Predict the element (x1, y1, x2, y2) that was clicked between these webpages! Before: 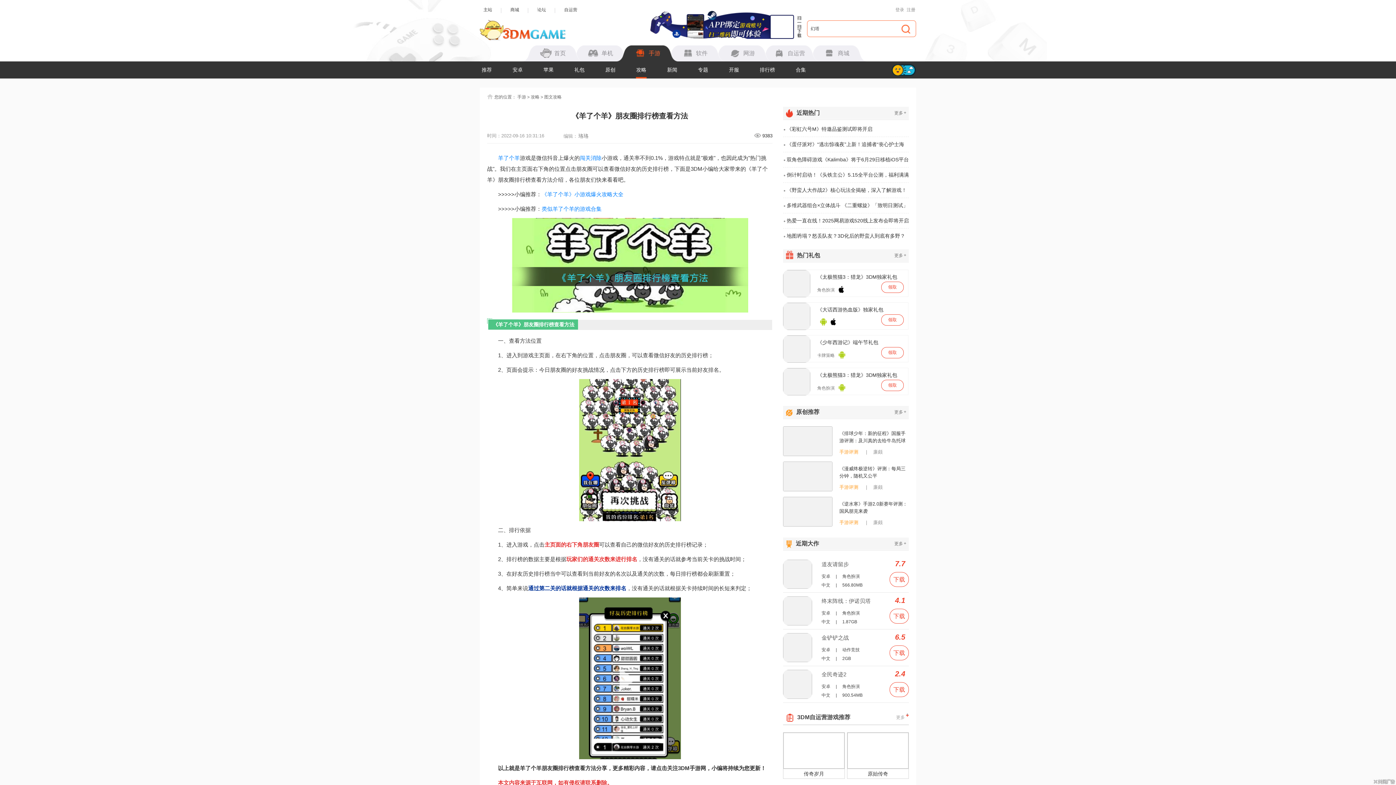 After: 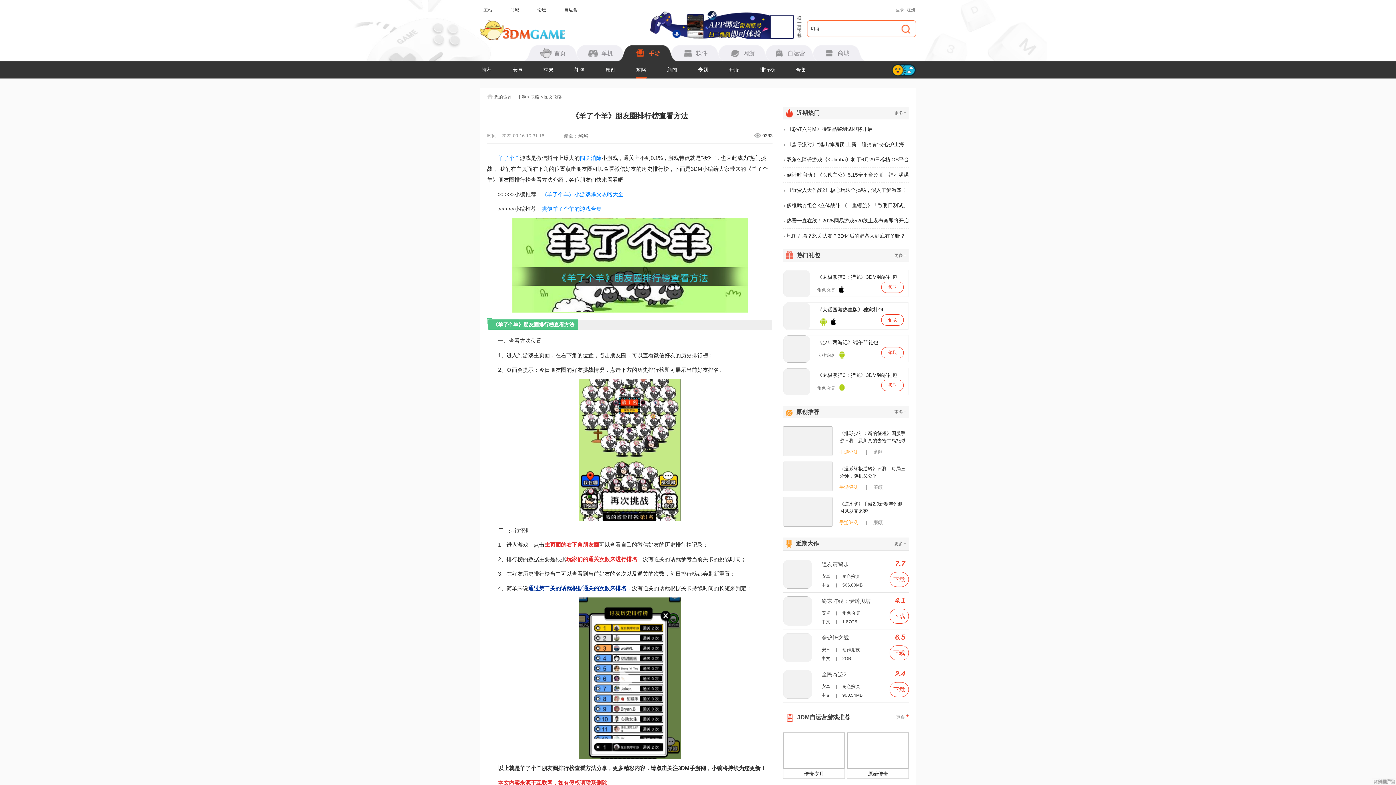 Action: bbox: (783, 378, 810, 384)